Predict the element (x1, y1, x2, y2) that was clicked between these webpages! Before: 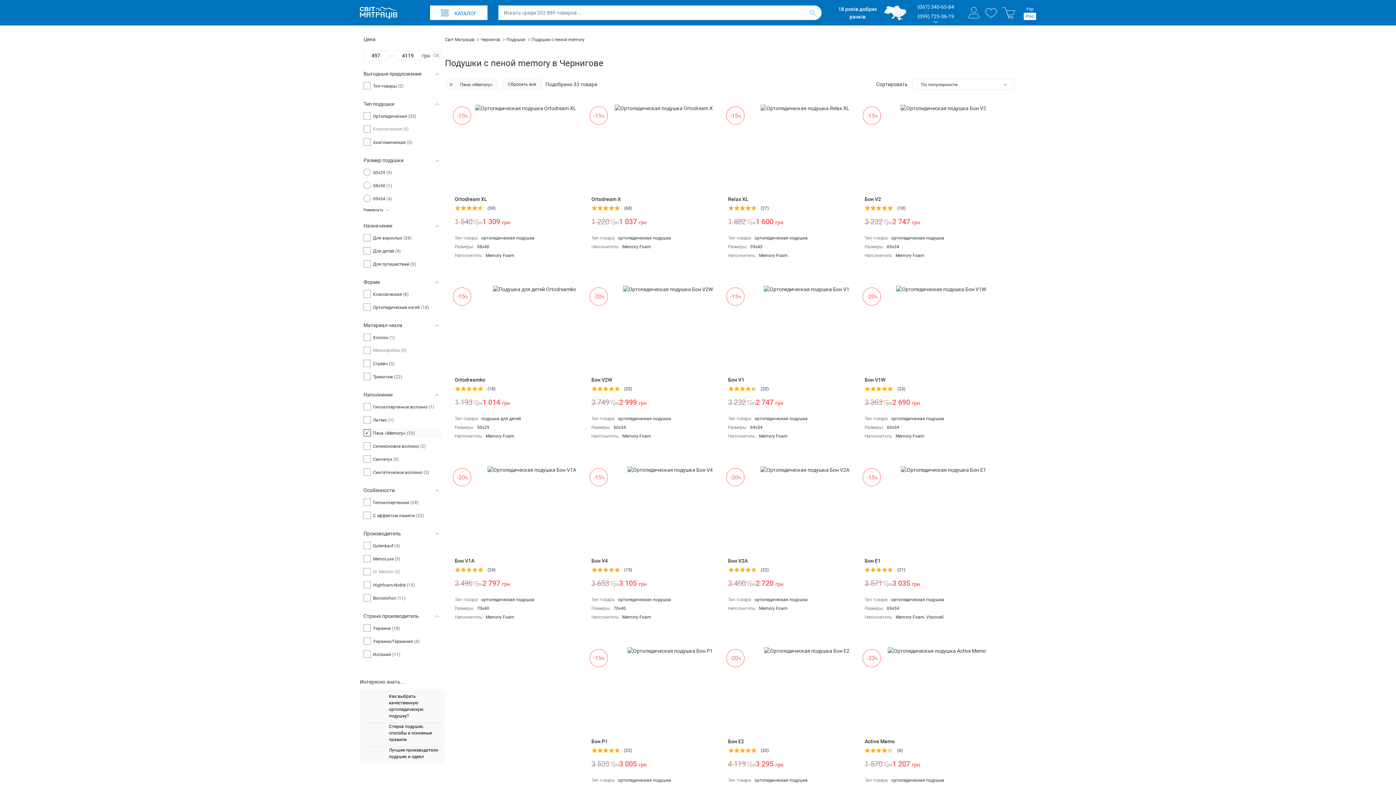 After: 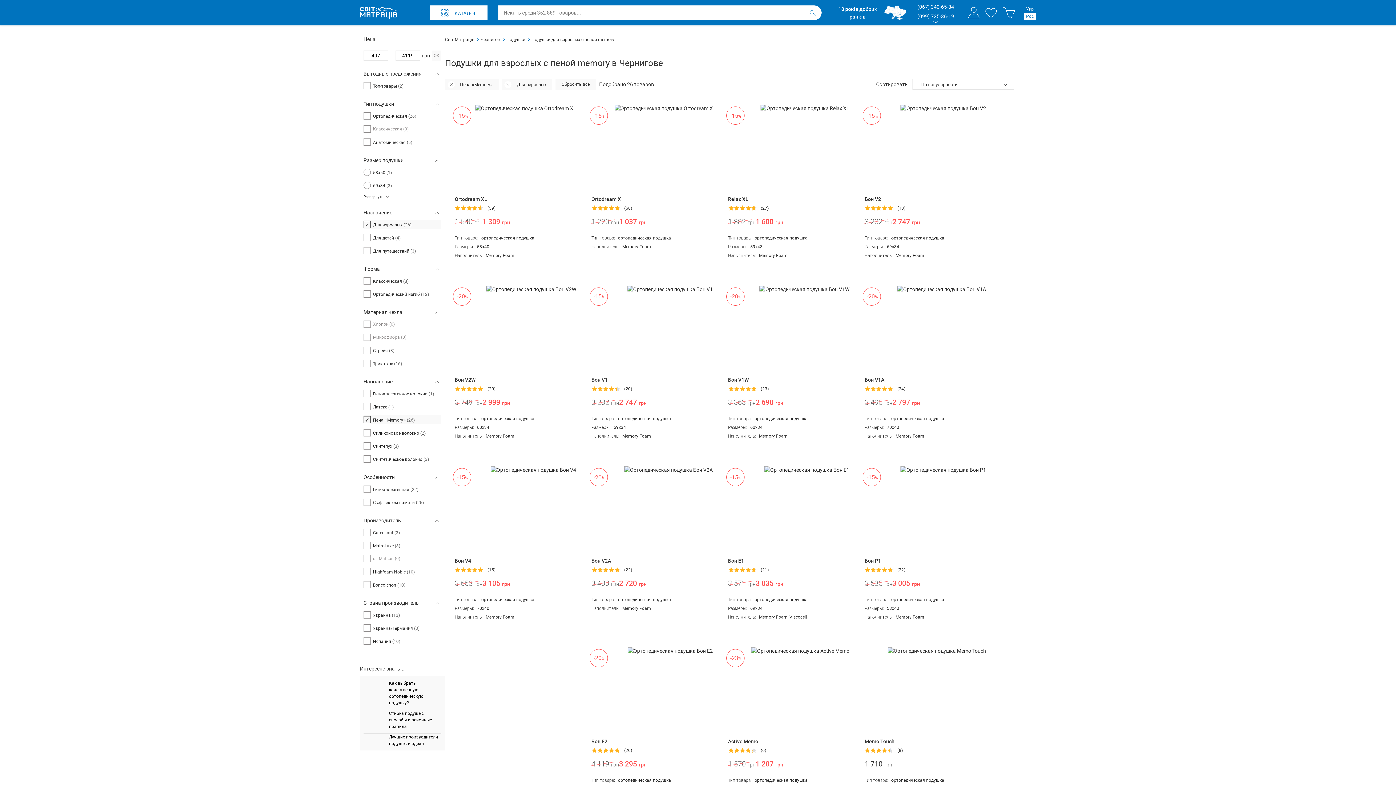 Action: bbox: (373, 234, 411, 241) label: Для взрослых (26)